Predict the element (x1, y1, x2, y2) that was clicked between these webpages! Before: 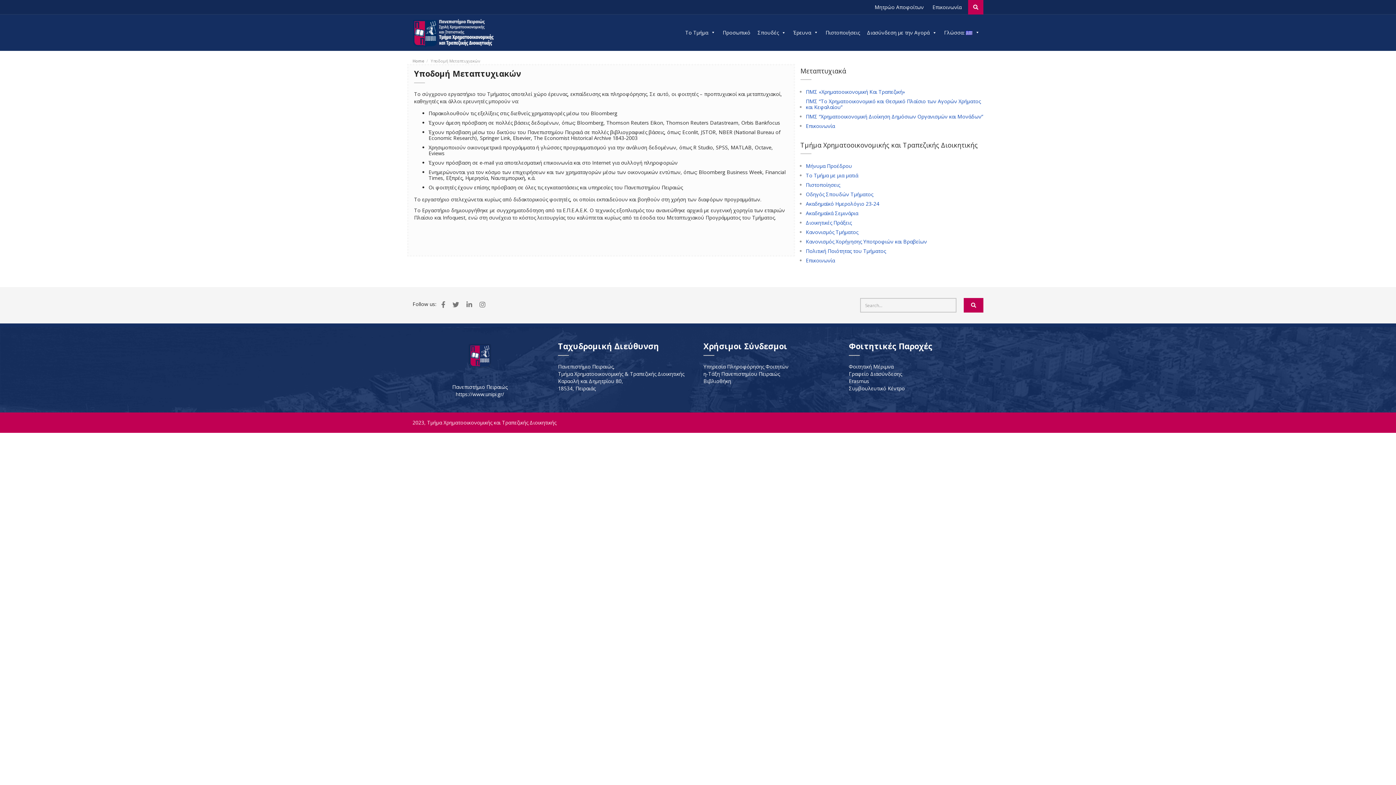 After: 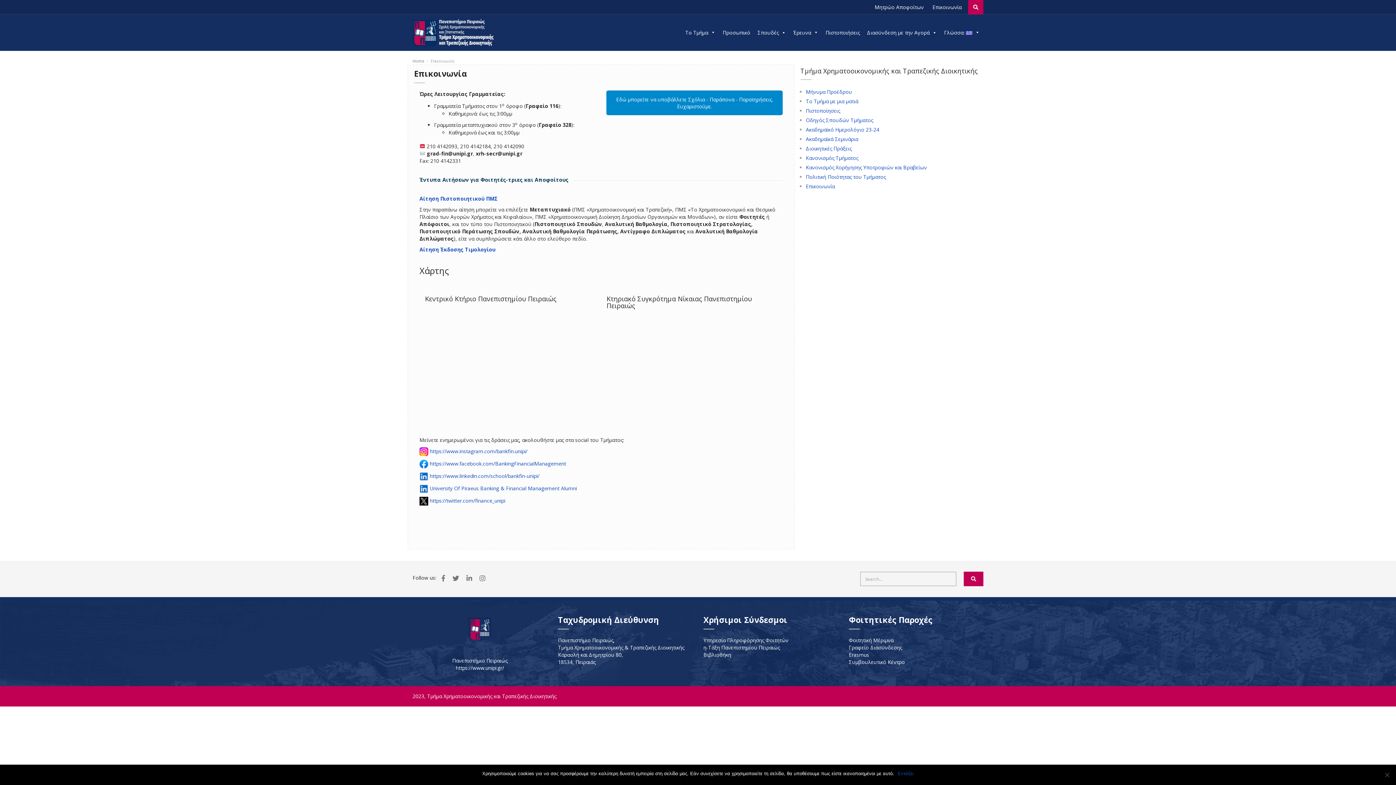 Action: label: Επικοινωνία bbox: (932, 3, 961, 10)